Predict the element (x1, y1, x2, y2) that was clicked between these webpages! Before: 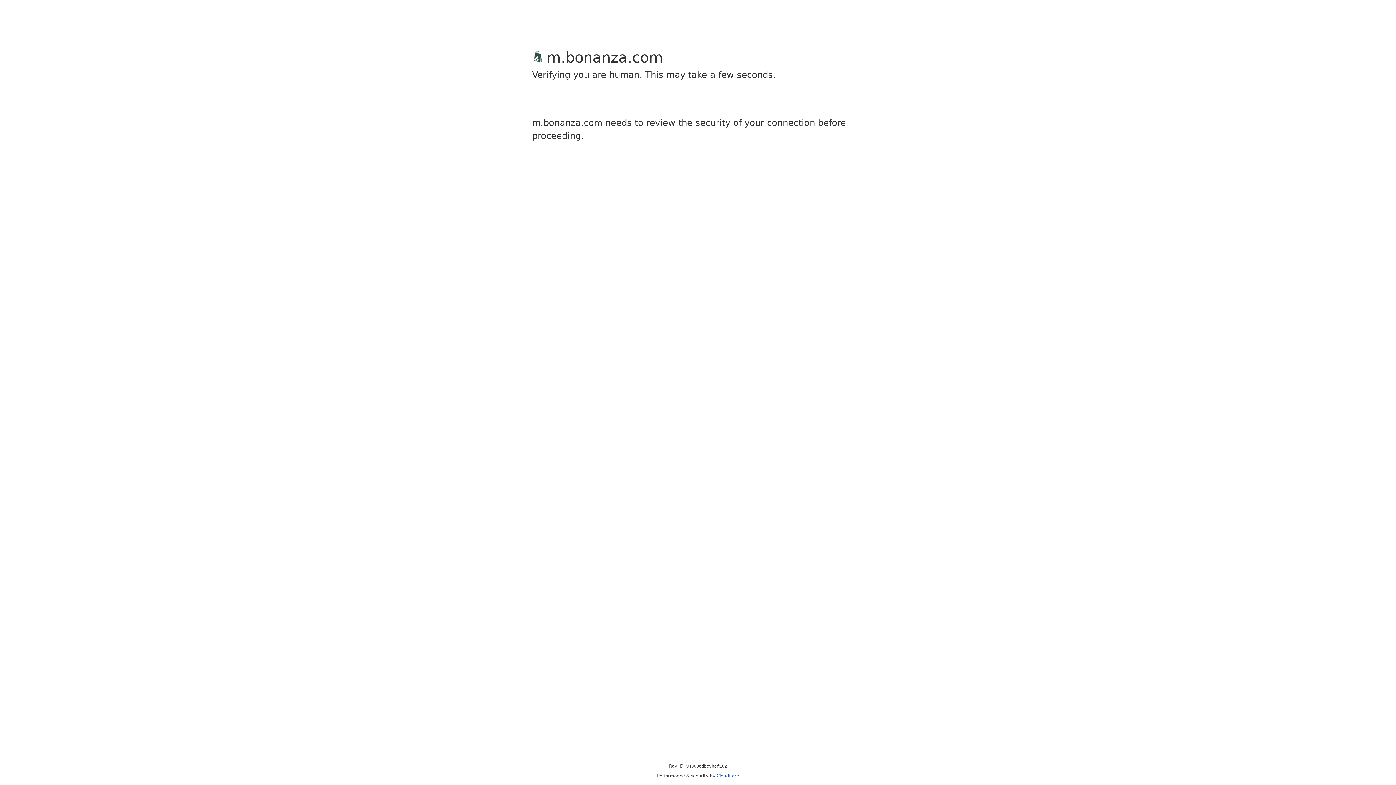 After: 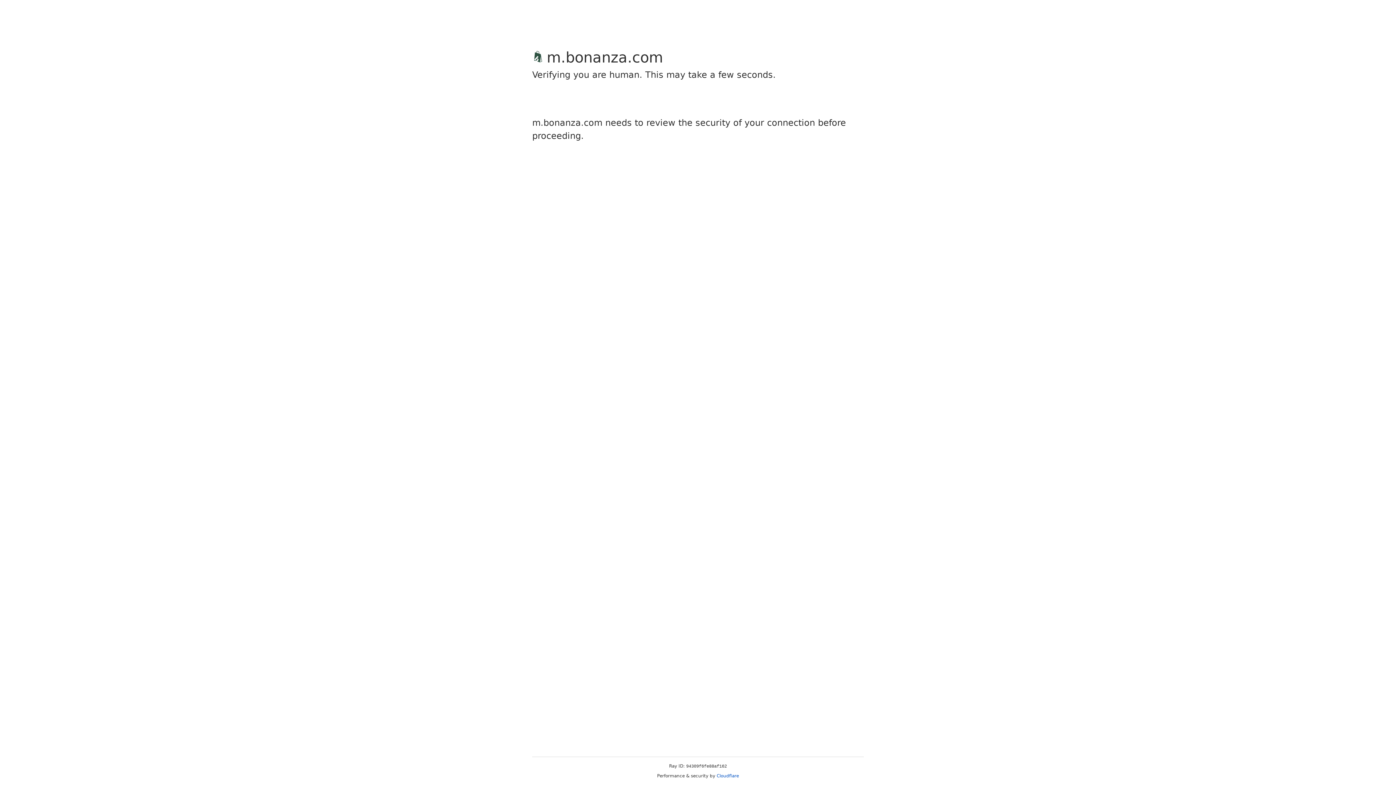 Action: bbox: (716, 773, 739, 778) label: Cloudflare